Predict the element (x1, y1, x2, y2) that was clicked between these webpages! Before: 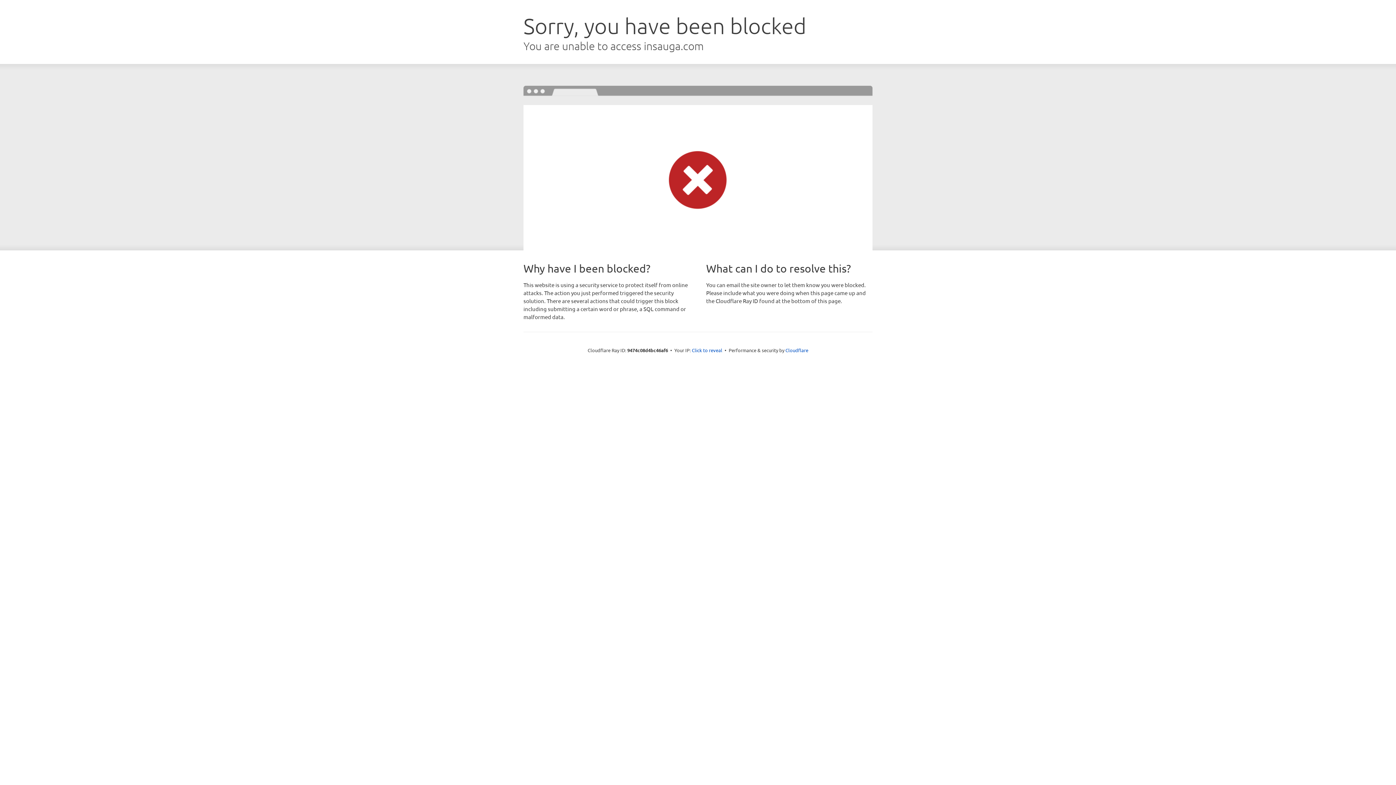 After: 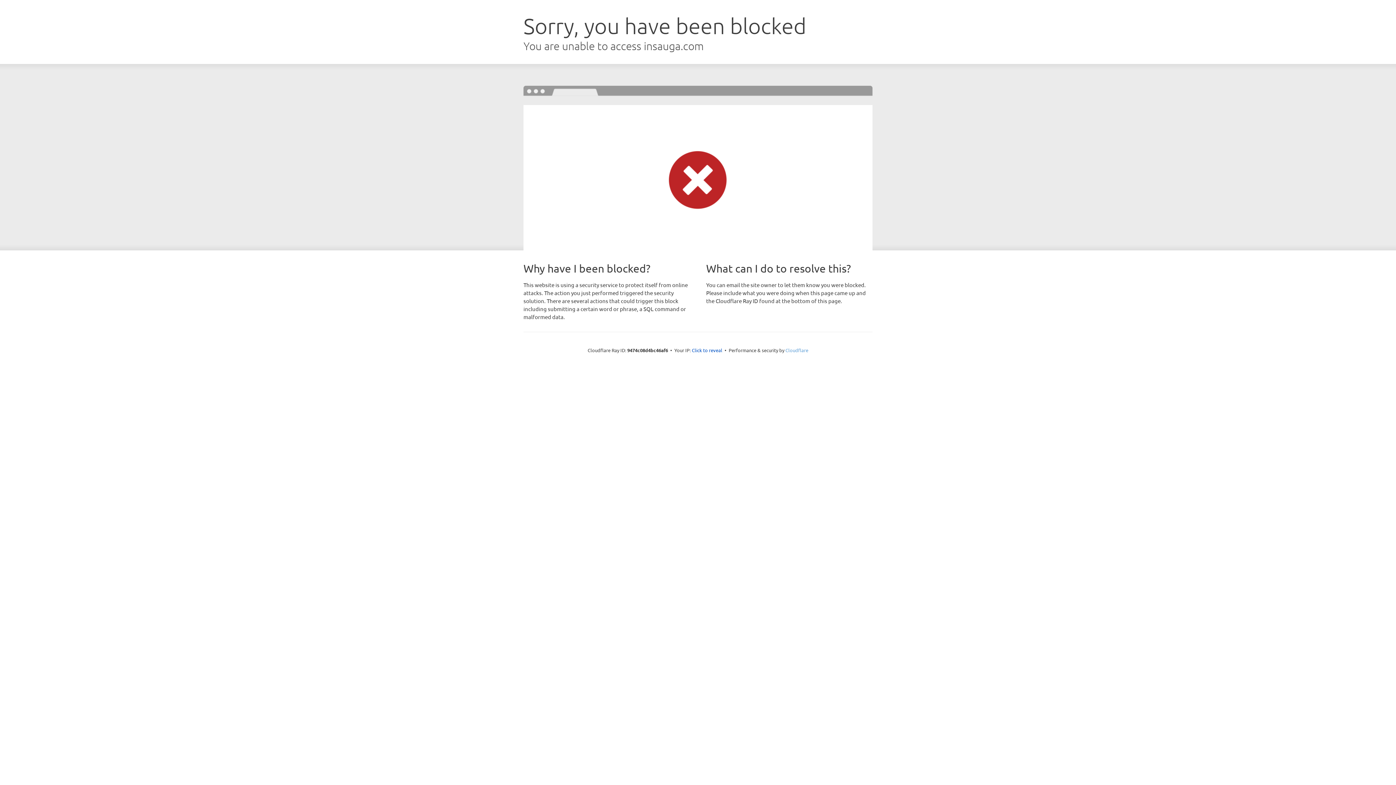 Action: bbox: (785, 347, 808, 353) label: Cloudflare